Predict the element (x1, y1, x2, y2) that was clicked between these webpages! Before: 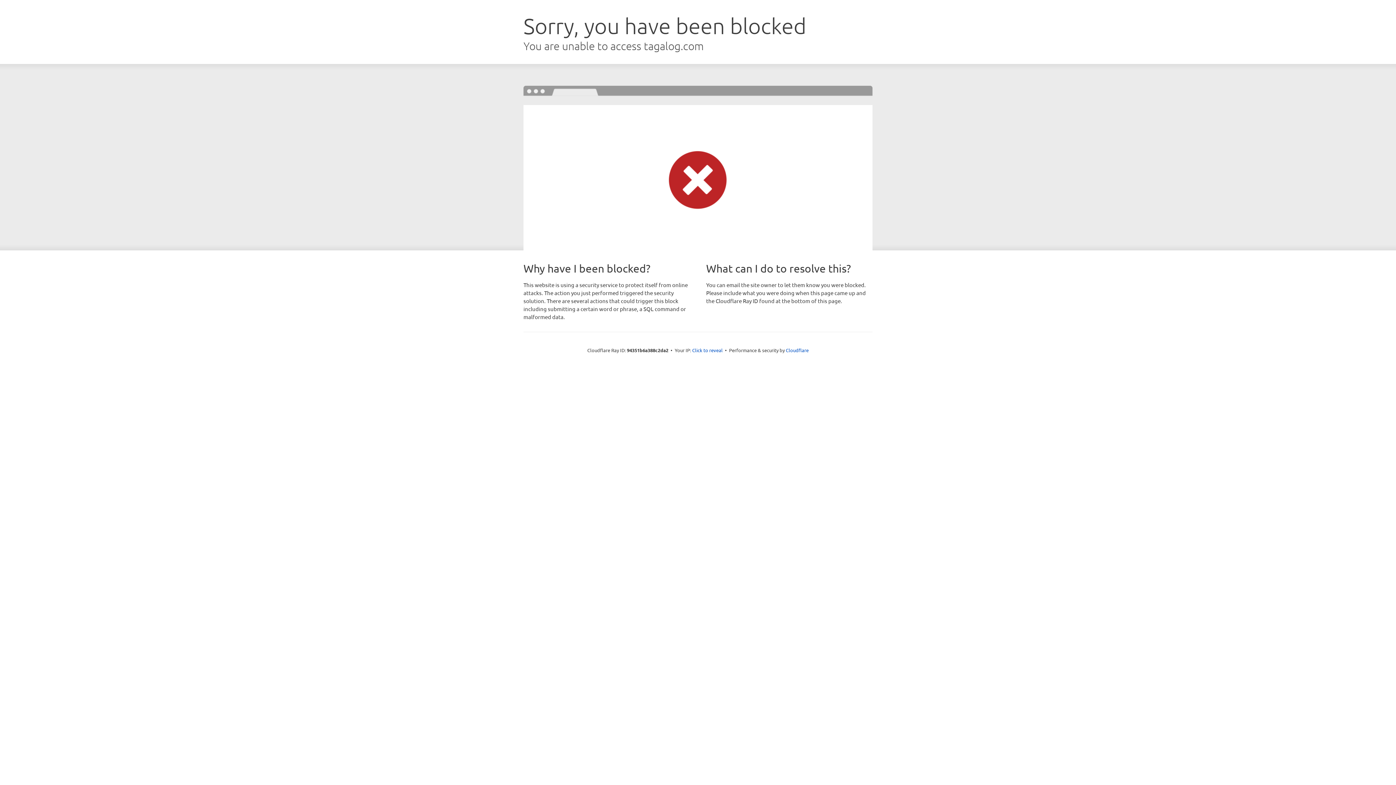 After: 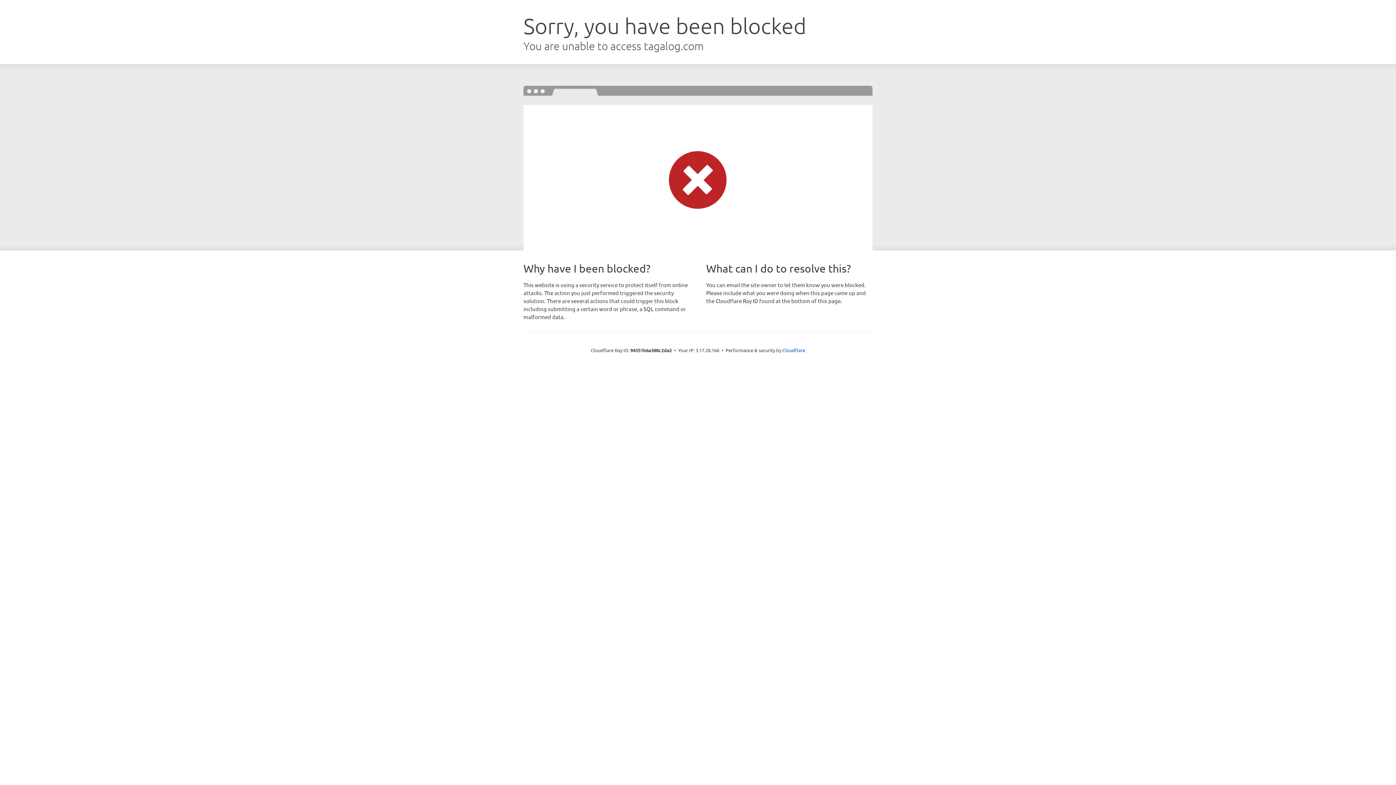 Action: bbox: (692, 346, 722, 353) label: Click to reveal